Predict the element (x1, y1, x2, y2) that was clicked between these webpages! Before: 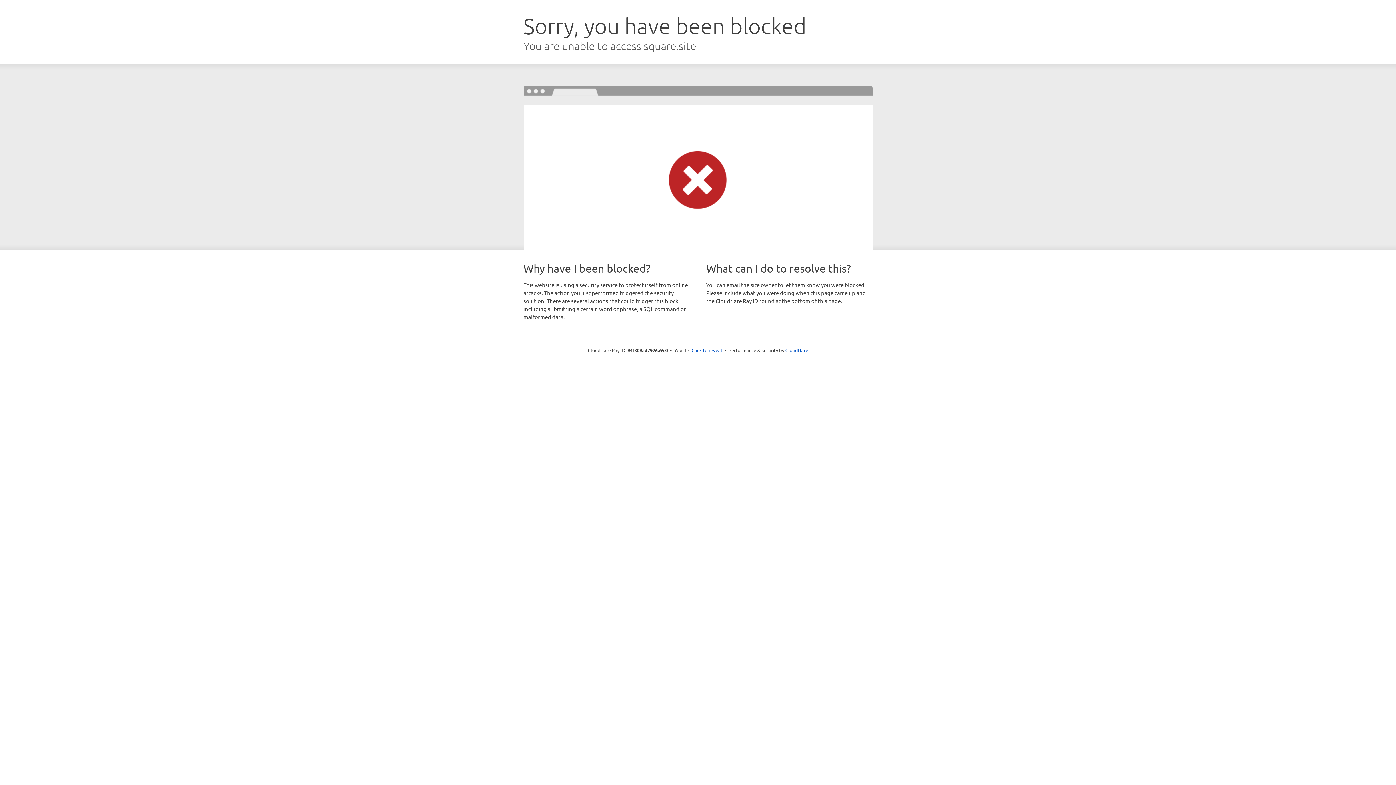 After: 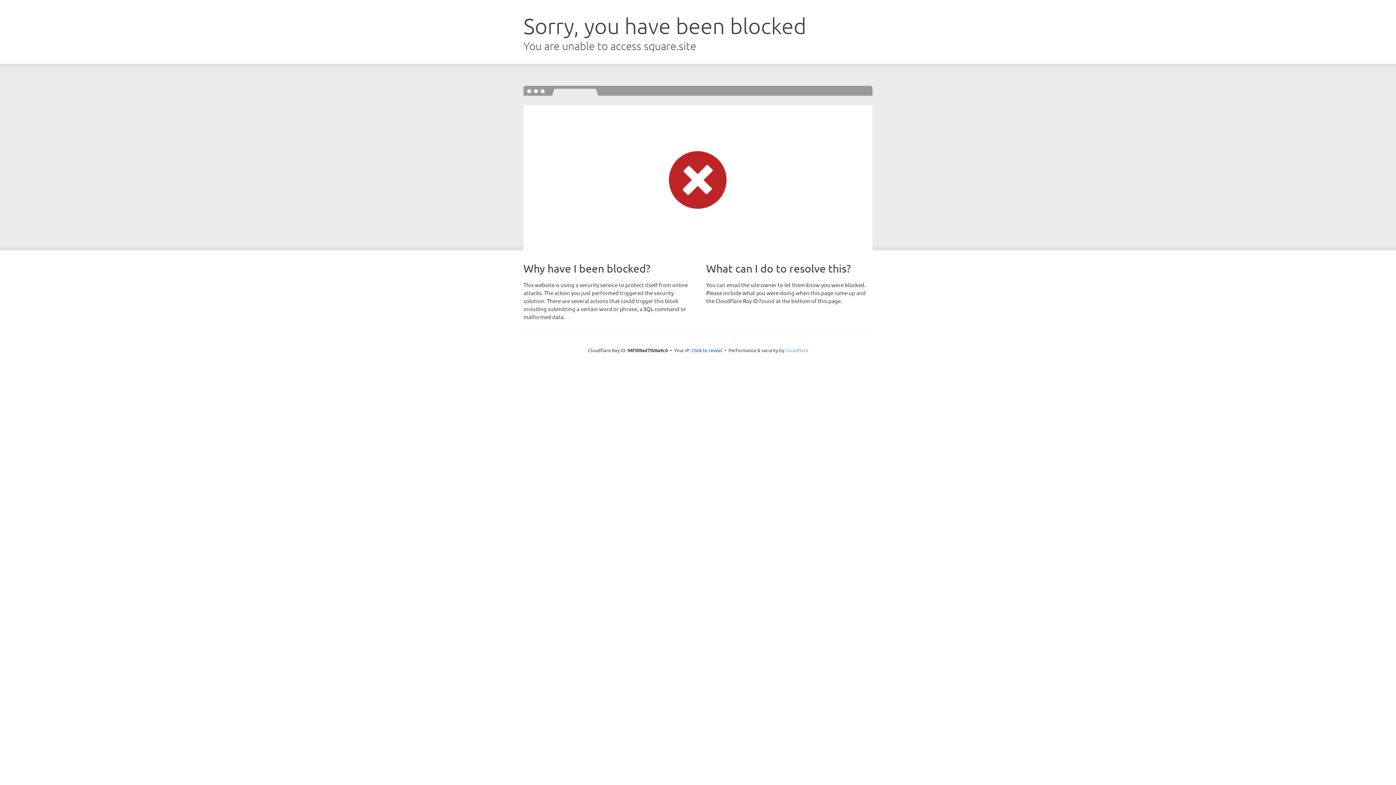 Action: bbox: (785, 347, 808, 353) label: Cloudflare